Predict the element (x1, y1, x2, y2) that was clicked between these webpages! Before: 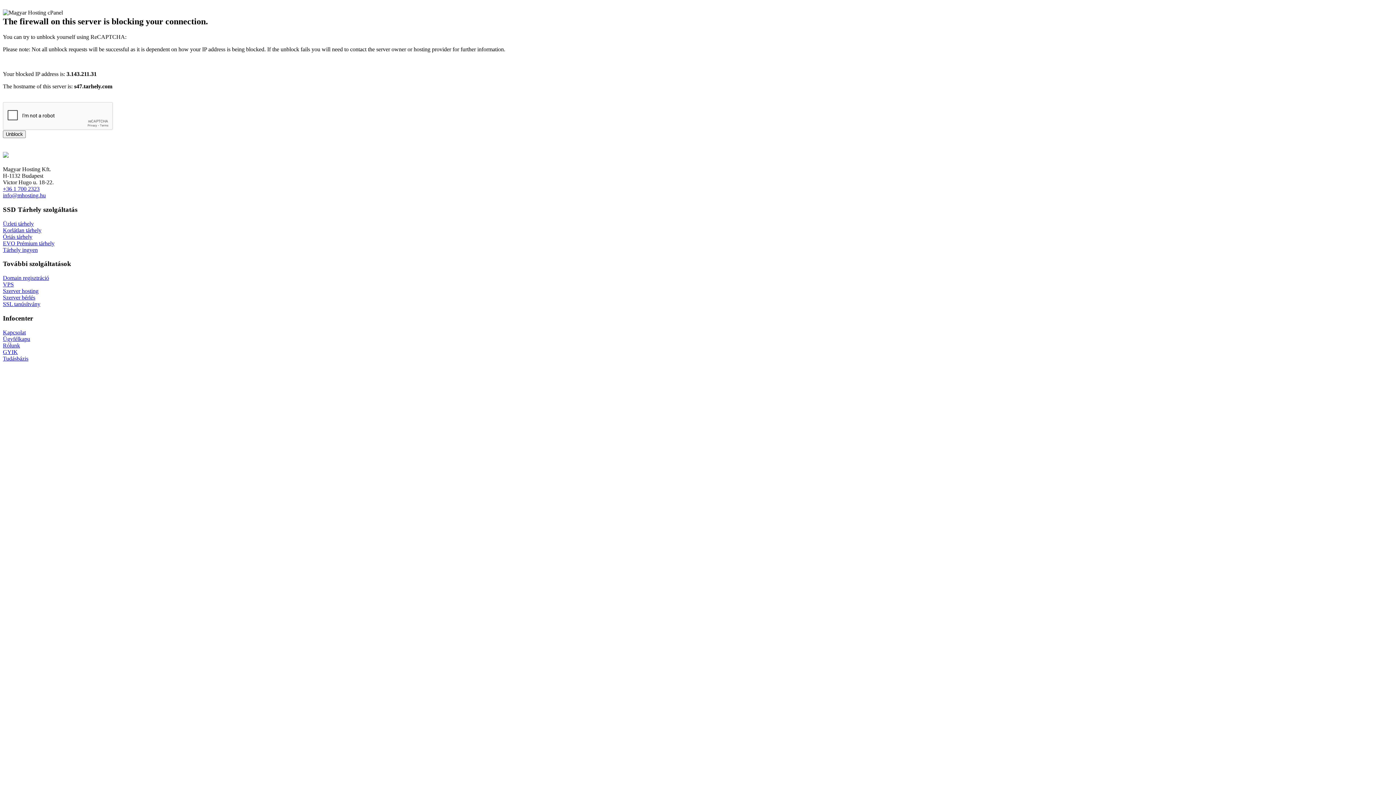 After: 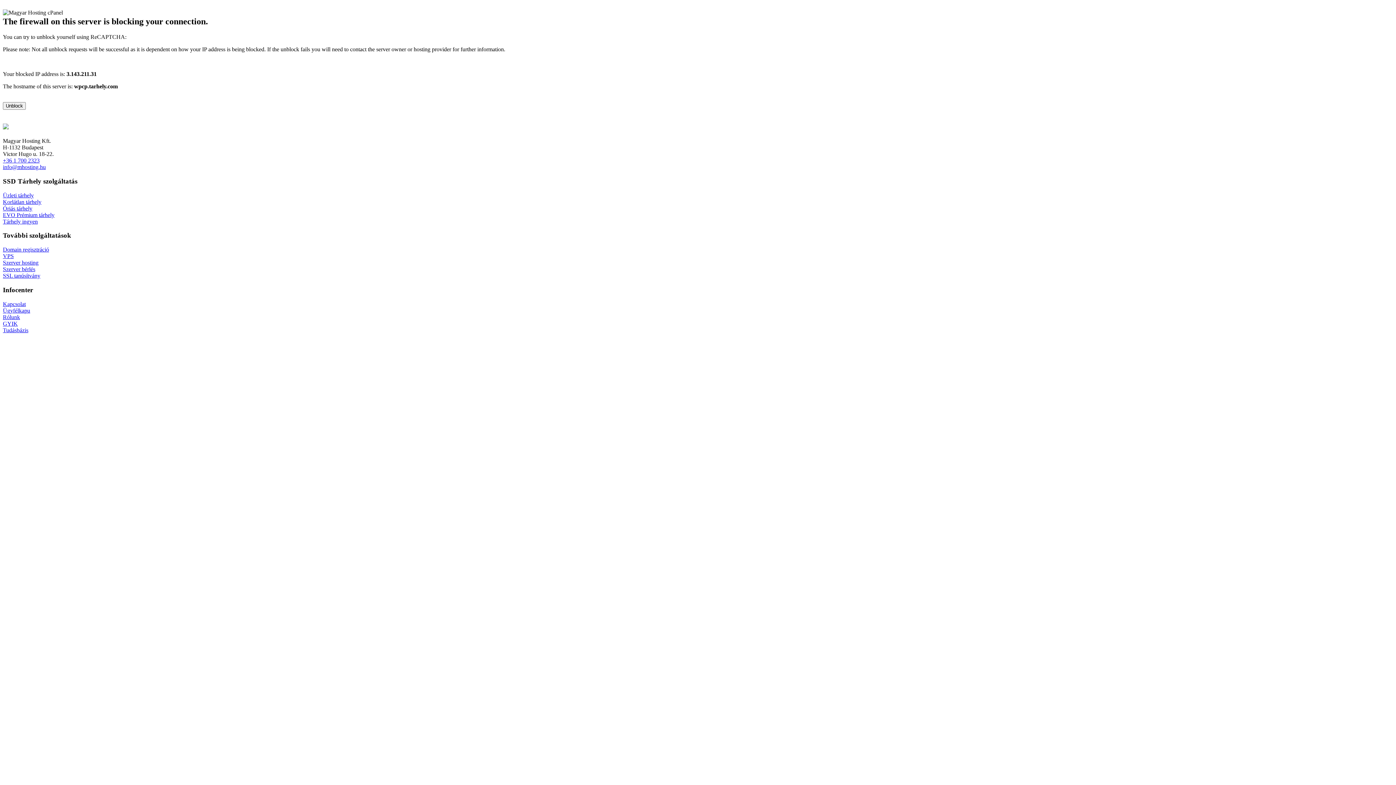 Action: bbox: (2, 227, 41, 233) label: Korlátlan tárhely